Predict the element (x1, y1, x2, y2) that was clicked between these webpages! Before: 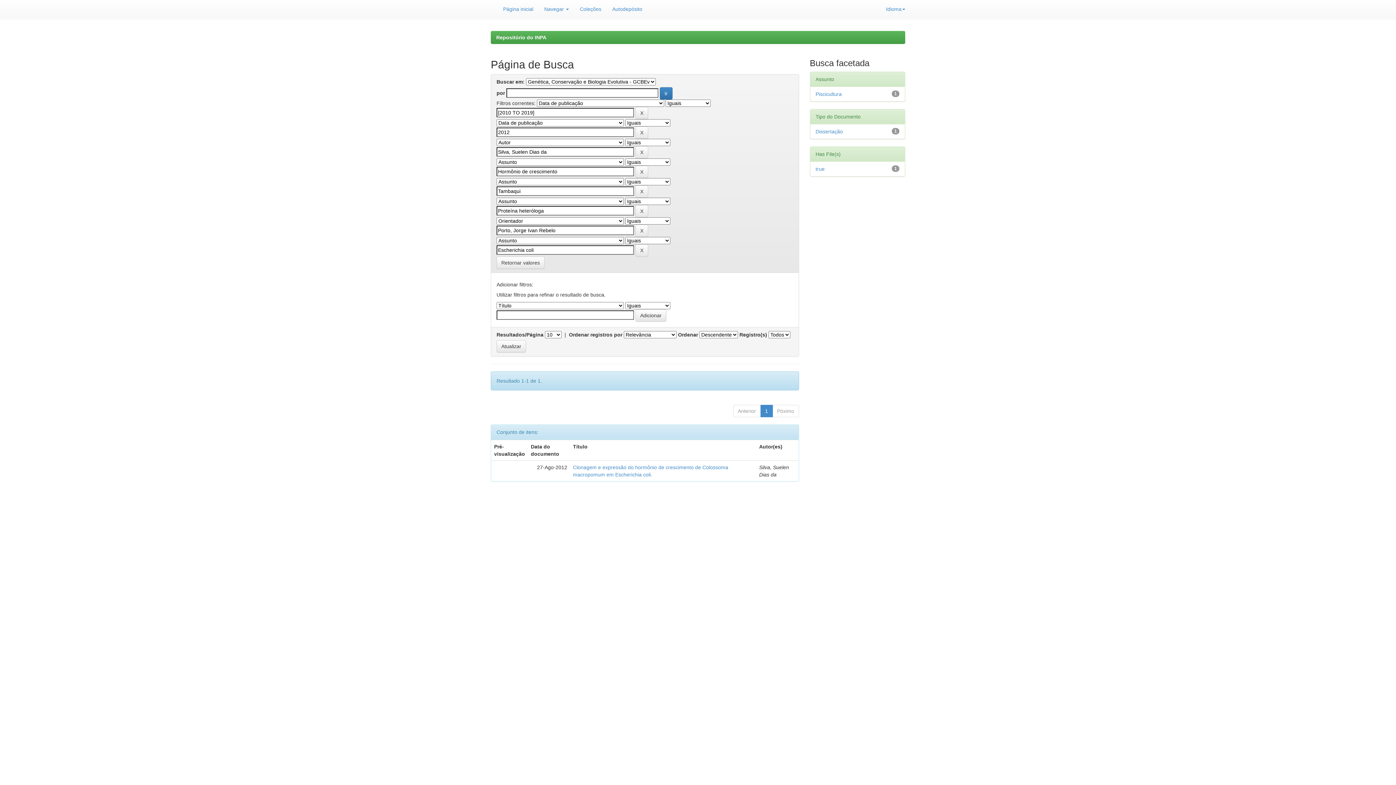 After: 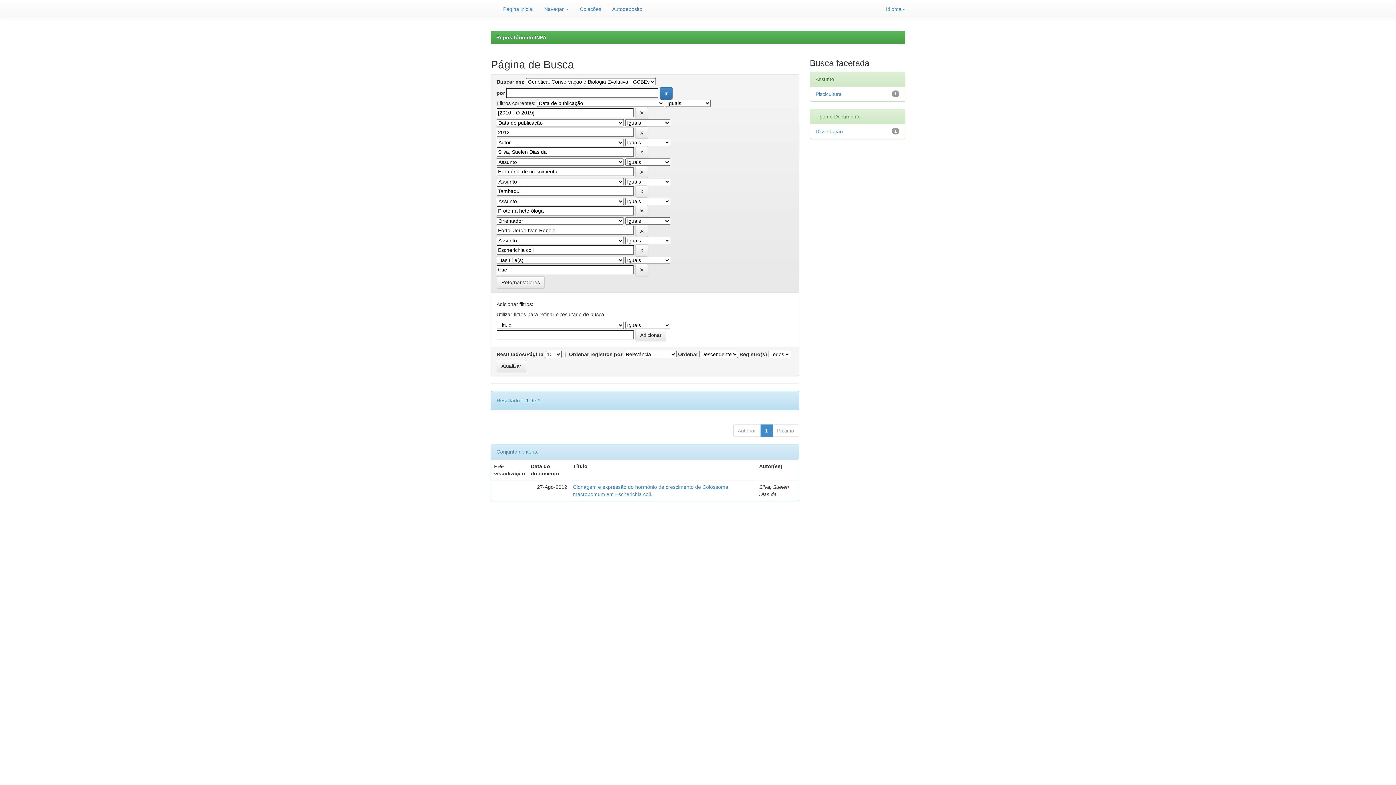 Action: label: true bbox: (815, 166, 824, 172)